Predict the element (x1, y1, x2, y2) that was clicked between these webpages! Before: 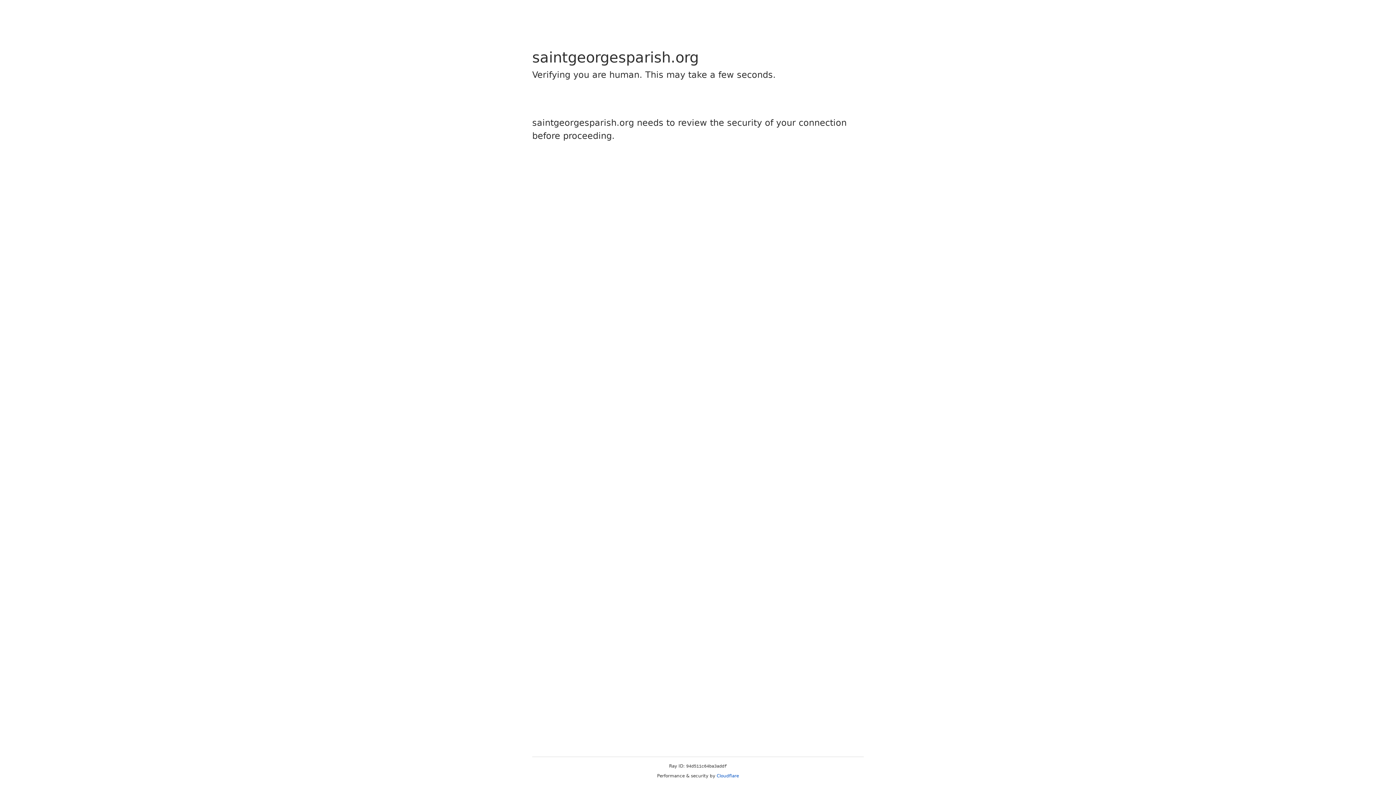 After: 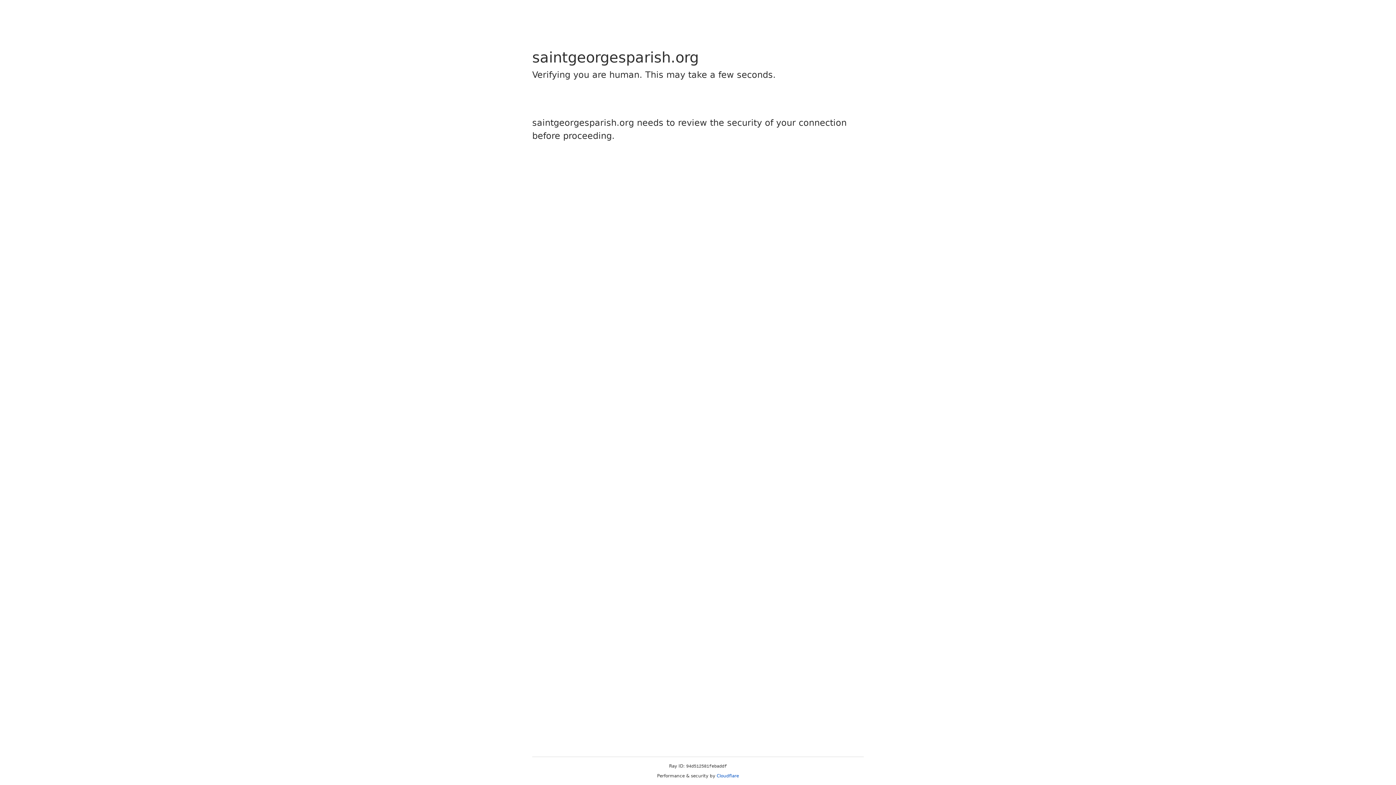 Action: label: Cloudflare bbox: (716, 773, 739, 778)